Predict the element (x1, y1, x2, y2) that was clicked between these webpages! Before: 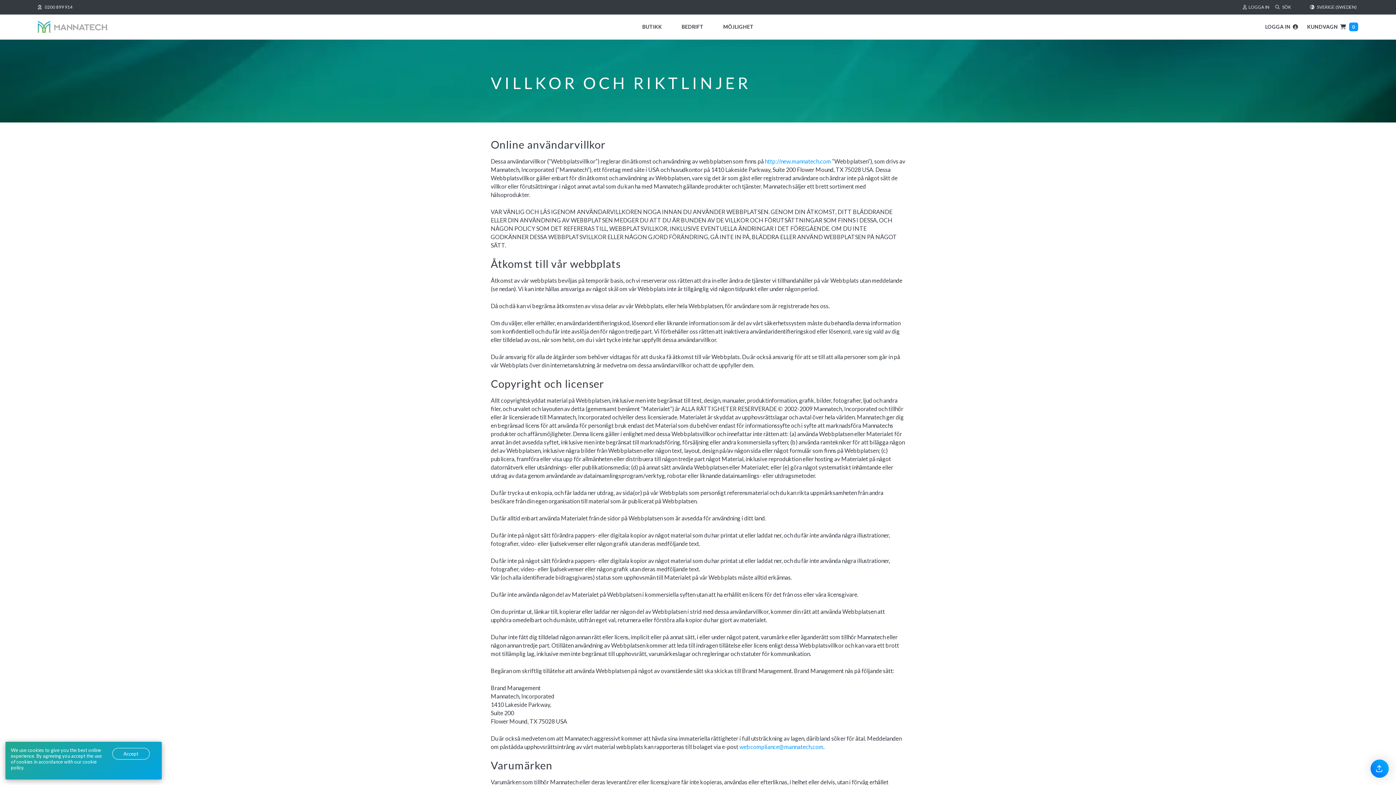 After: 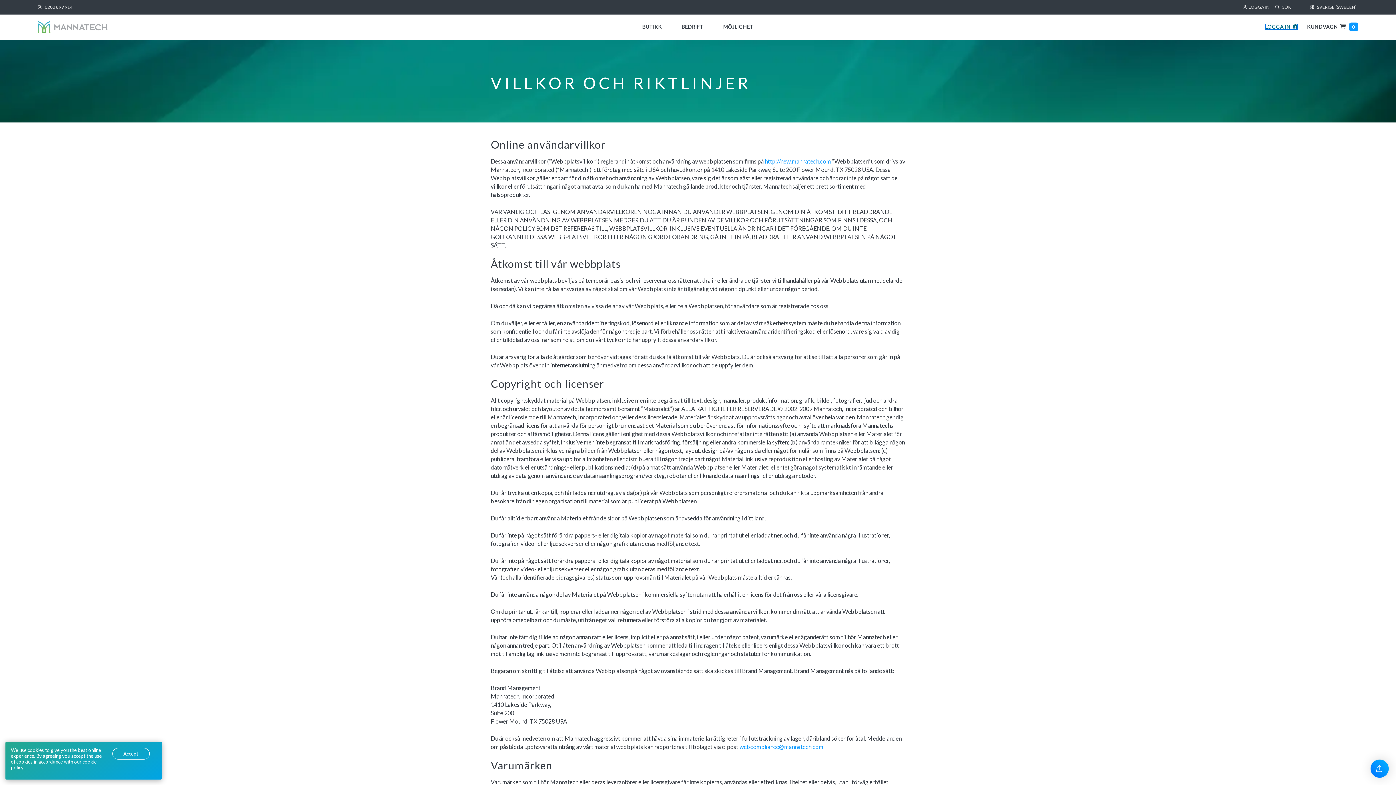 Action: label: LOGGA IN   bbox: (1265, 23, 1298, 29)